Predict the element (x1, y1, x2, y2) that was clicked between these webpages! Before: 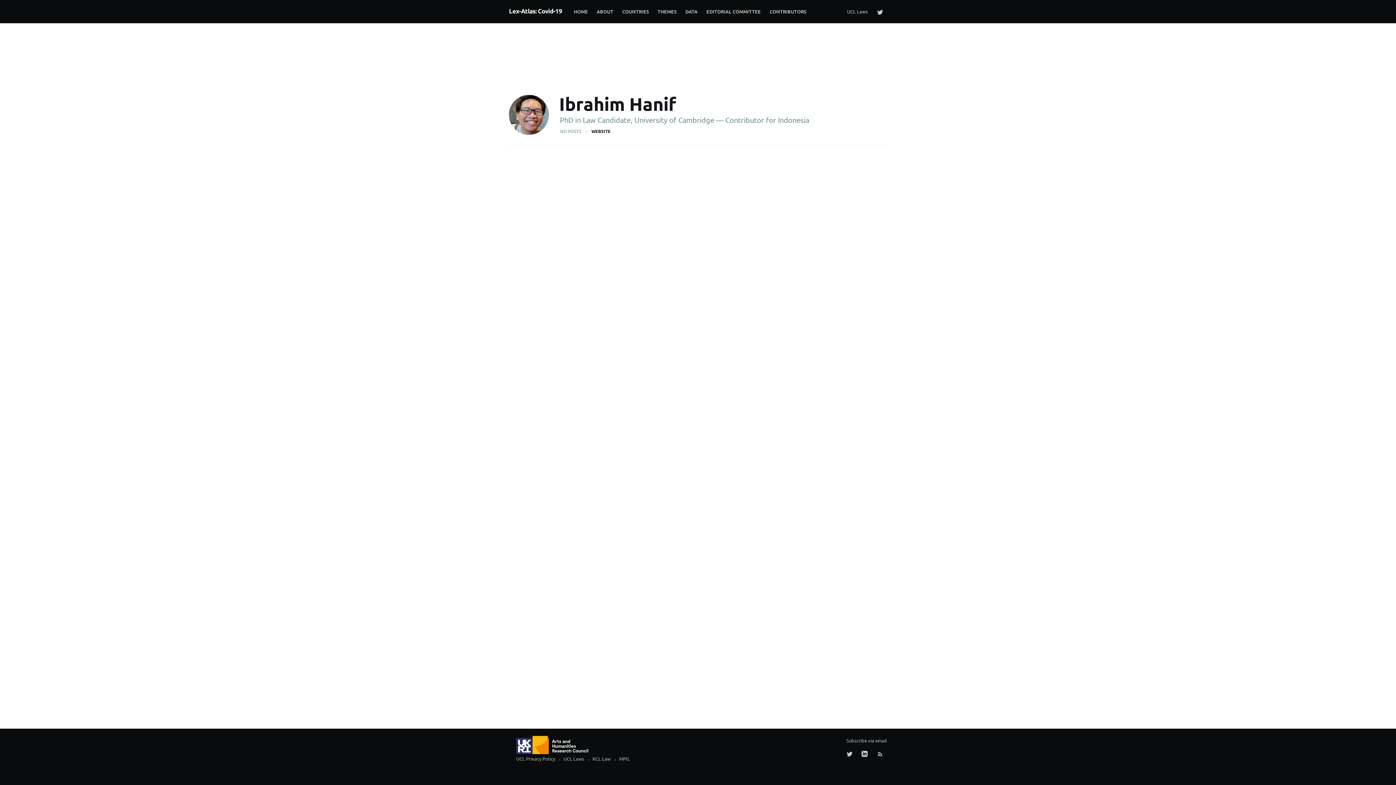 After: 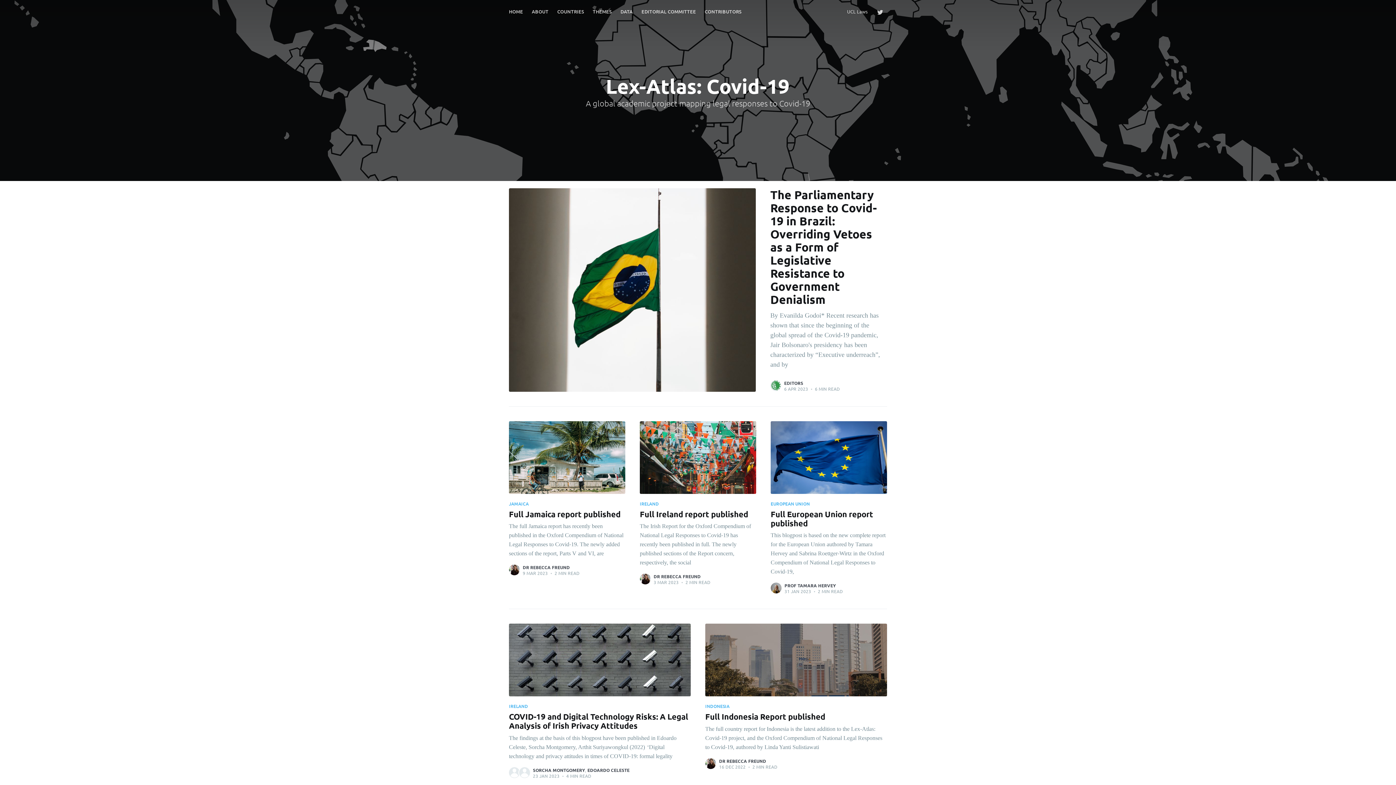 Action: label: HOME bbox: (569, 3, 592, 19)